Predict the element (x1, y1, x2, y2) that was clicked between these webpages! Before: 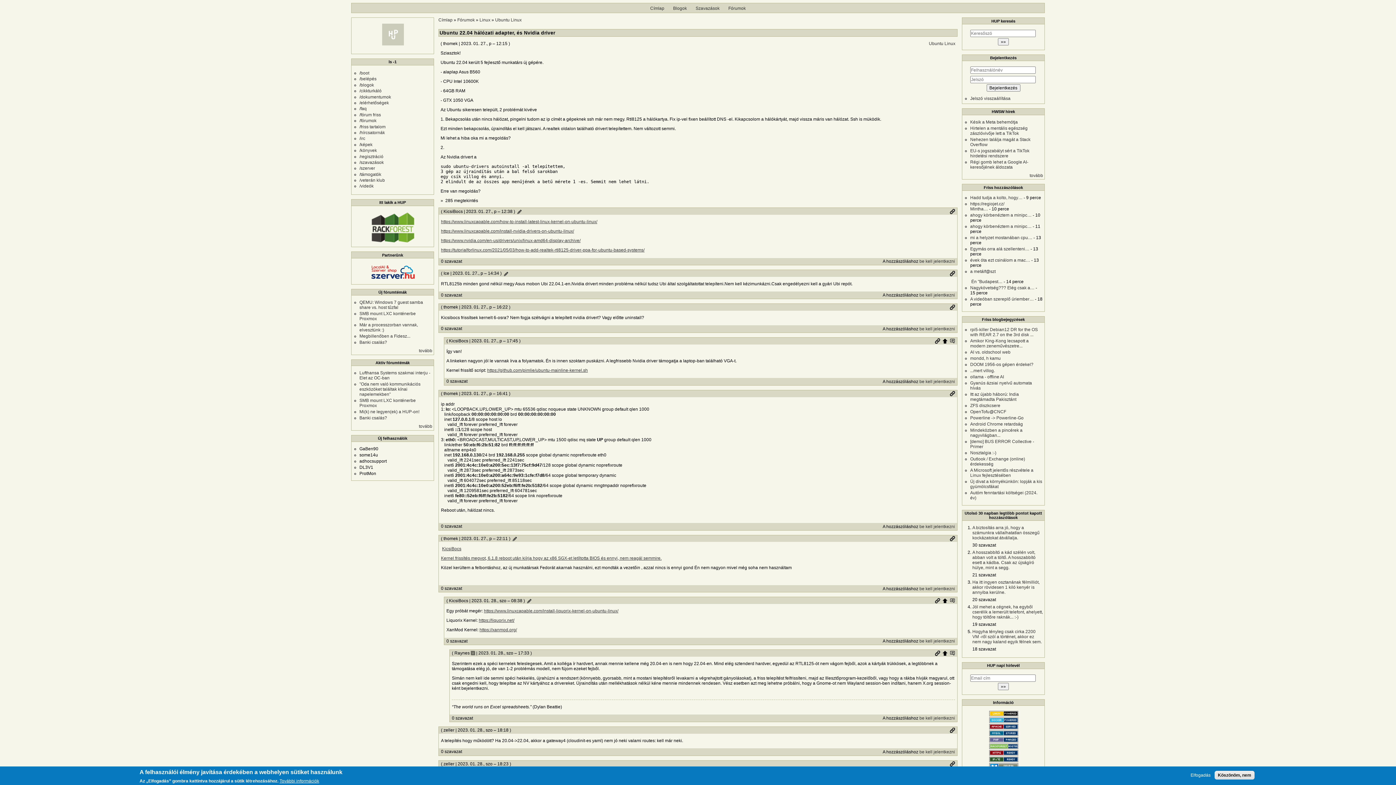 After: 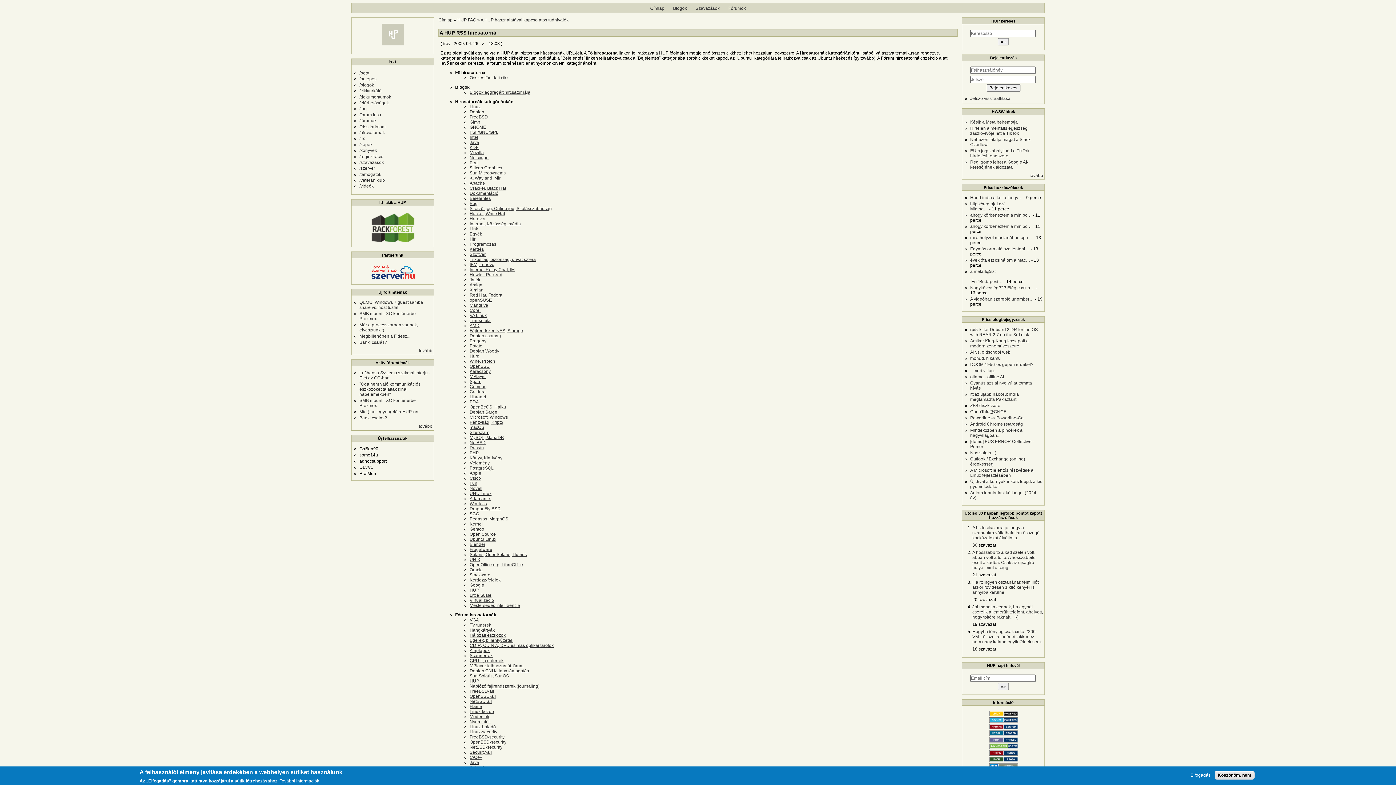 Action: label: /hírcsatornák bbox: (359, 130, 385, 135)